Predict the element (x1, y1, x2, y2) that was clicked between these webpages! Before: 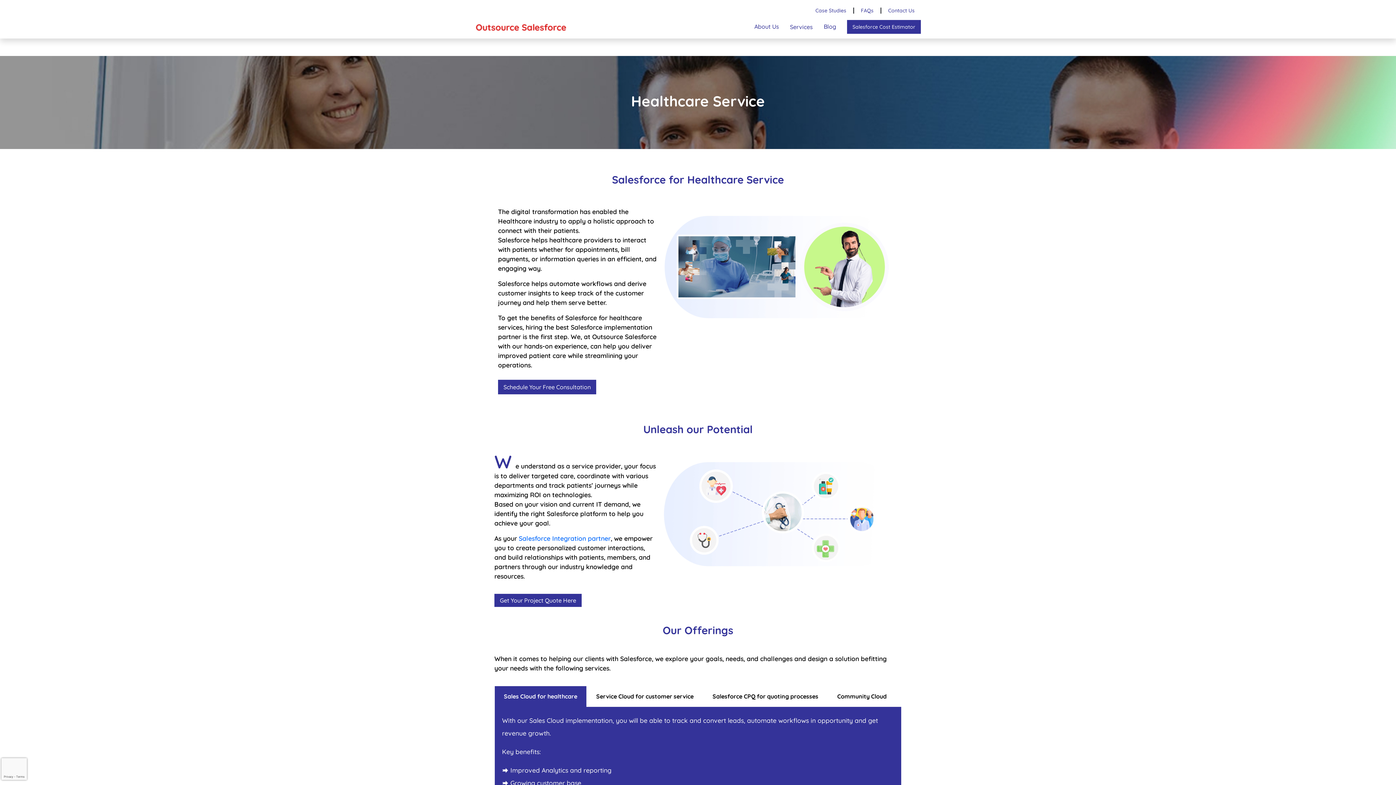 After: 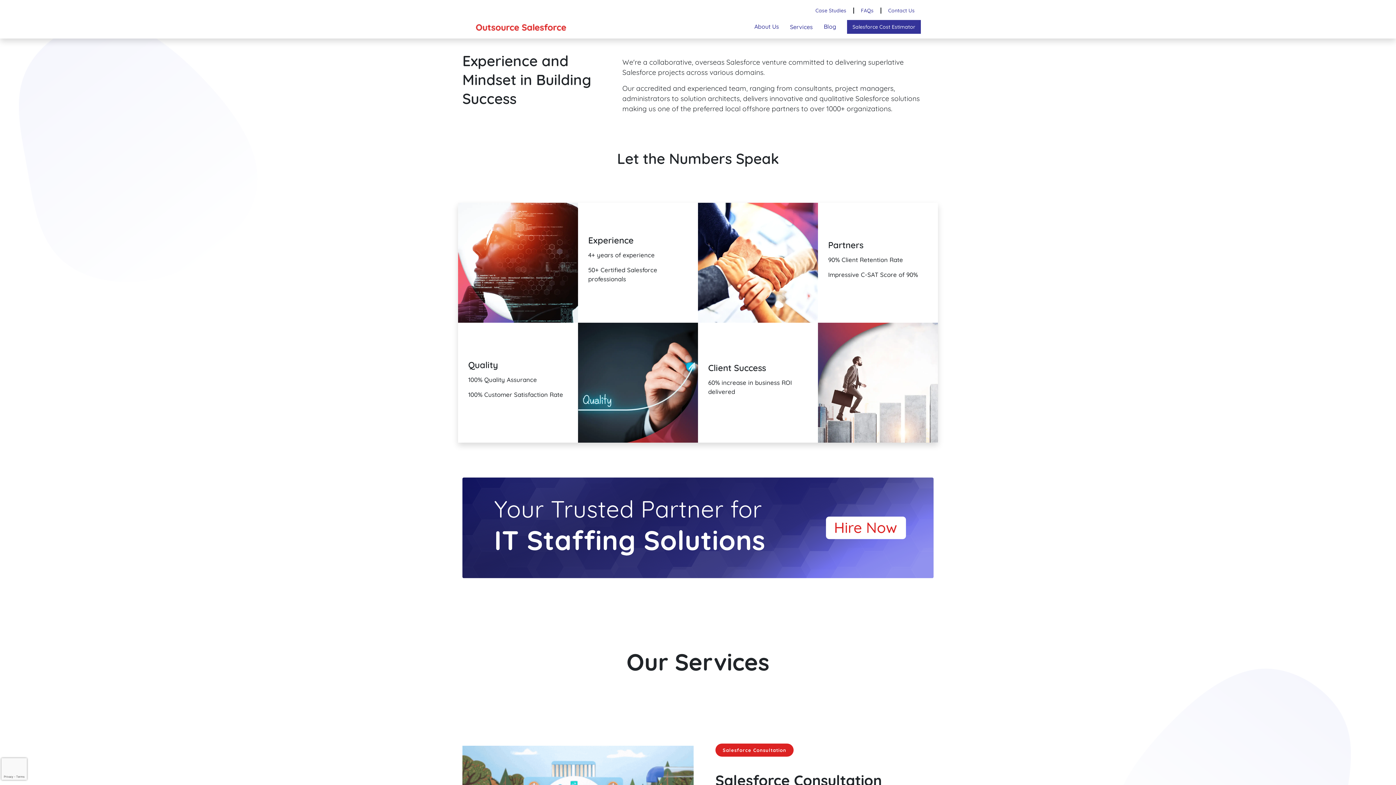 Action: bbox: (754, 22, 779, 30) label: About Us